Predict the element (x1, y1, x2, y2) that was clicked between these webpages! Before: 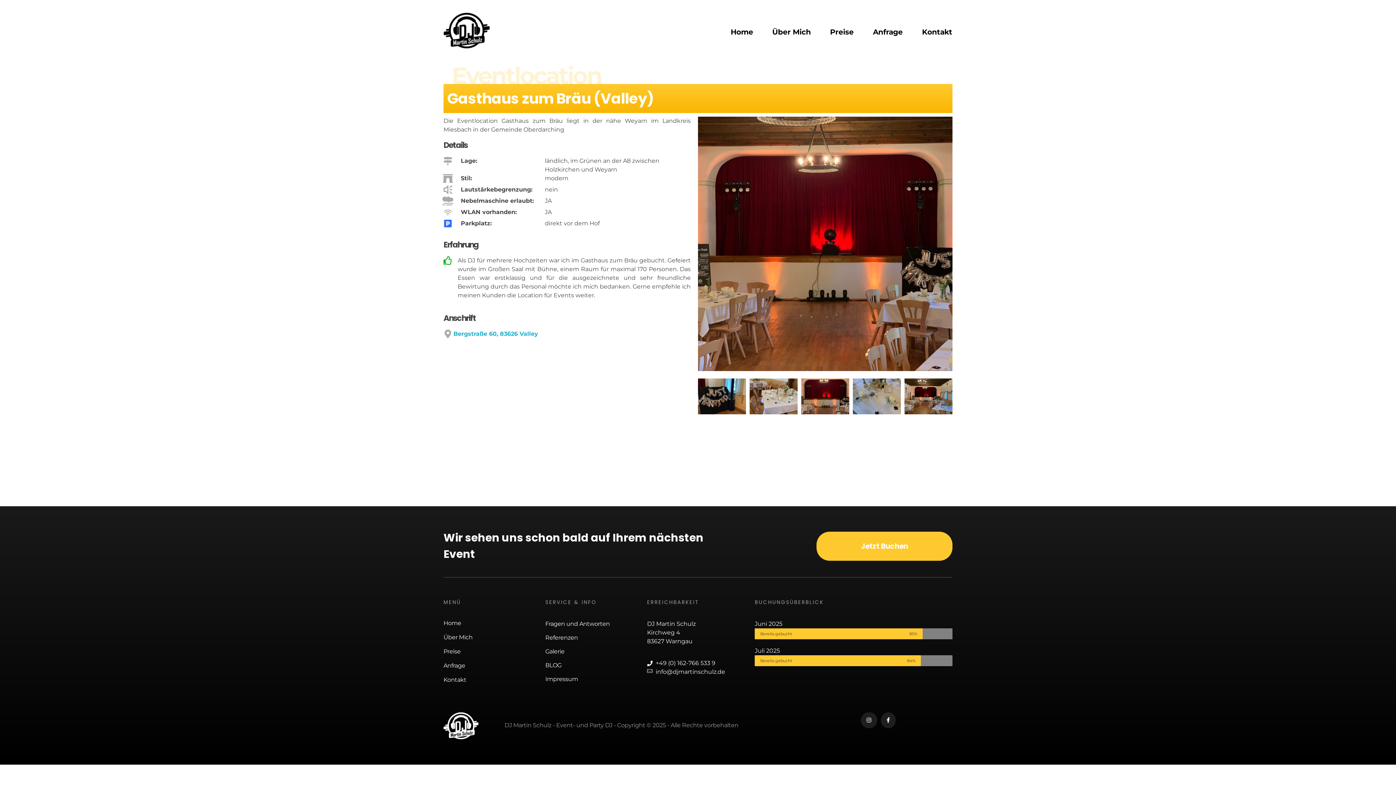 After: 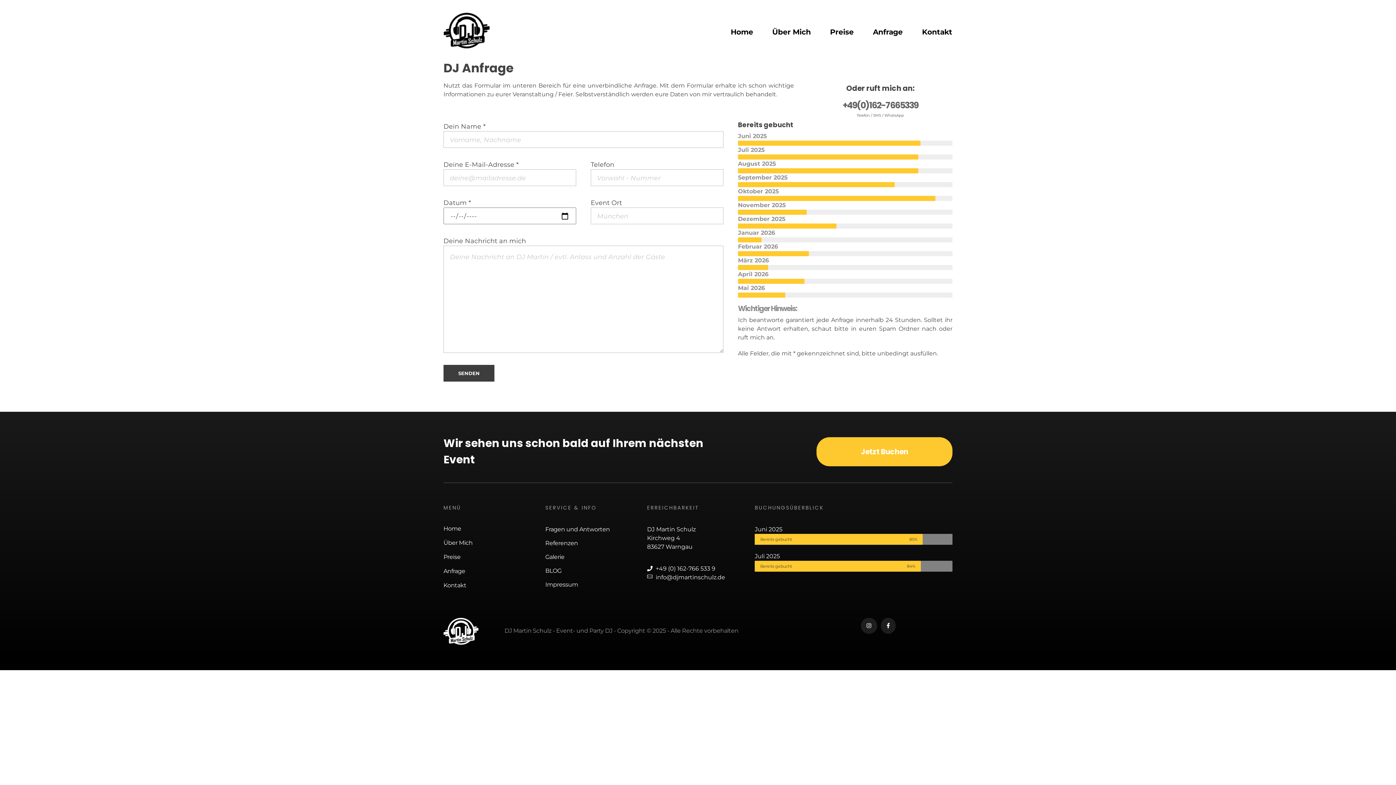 Action: bbox: (443, 662, 465, 676) label: Anfrage